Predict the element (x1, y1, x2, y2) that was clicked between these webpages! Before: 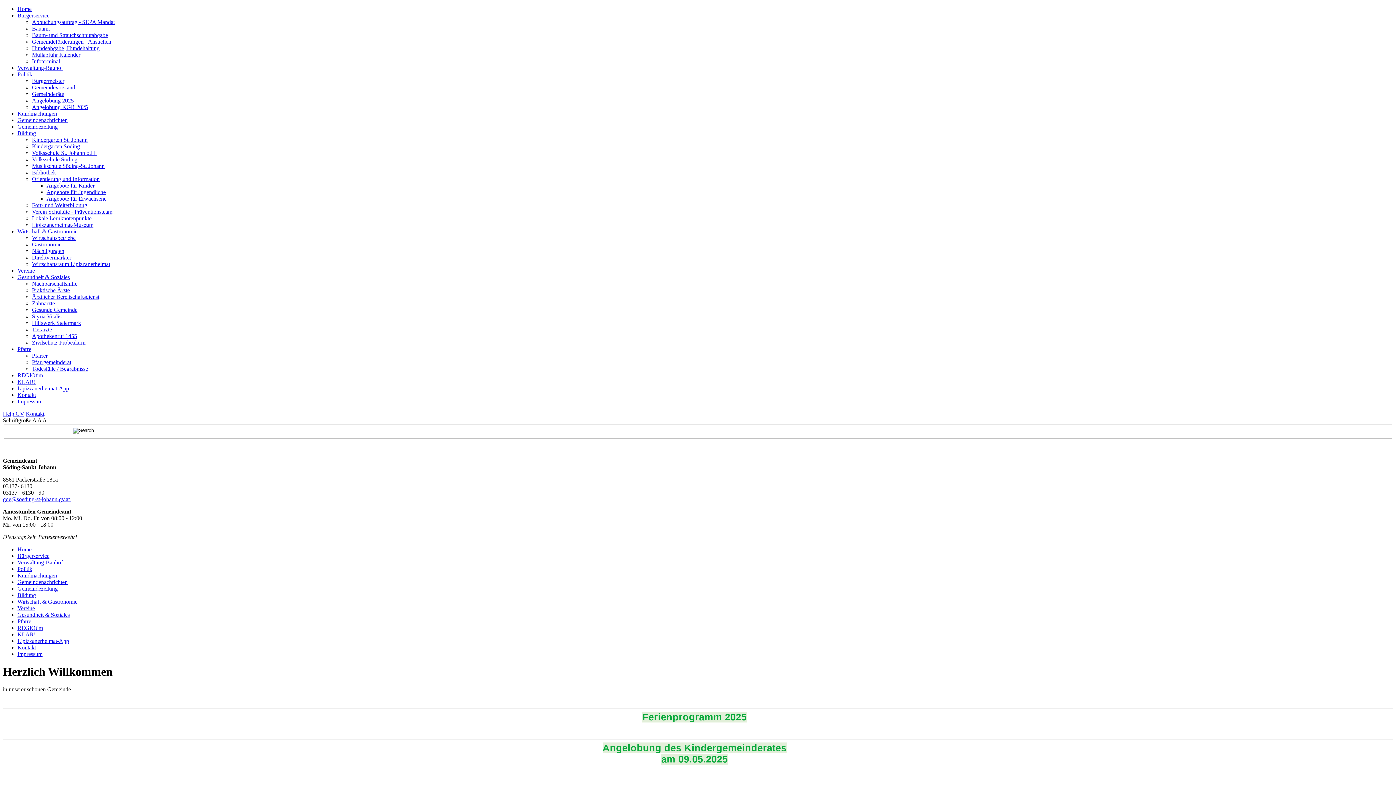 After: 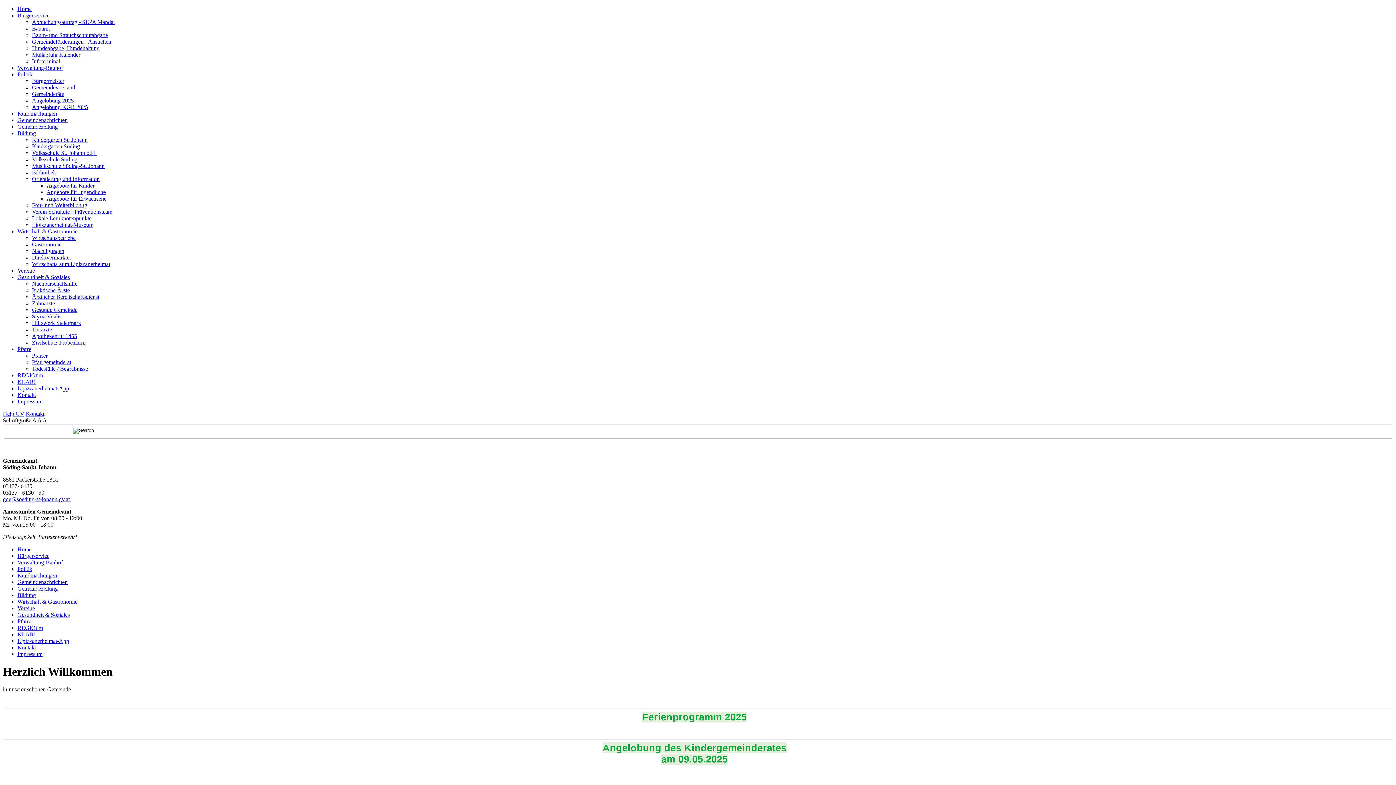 Action: label: Wirtschaftsraum Lipizzanerheimat bbox: (32, 261, 110, 267)